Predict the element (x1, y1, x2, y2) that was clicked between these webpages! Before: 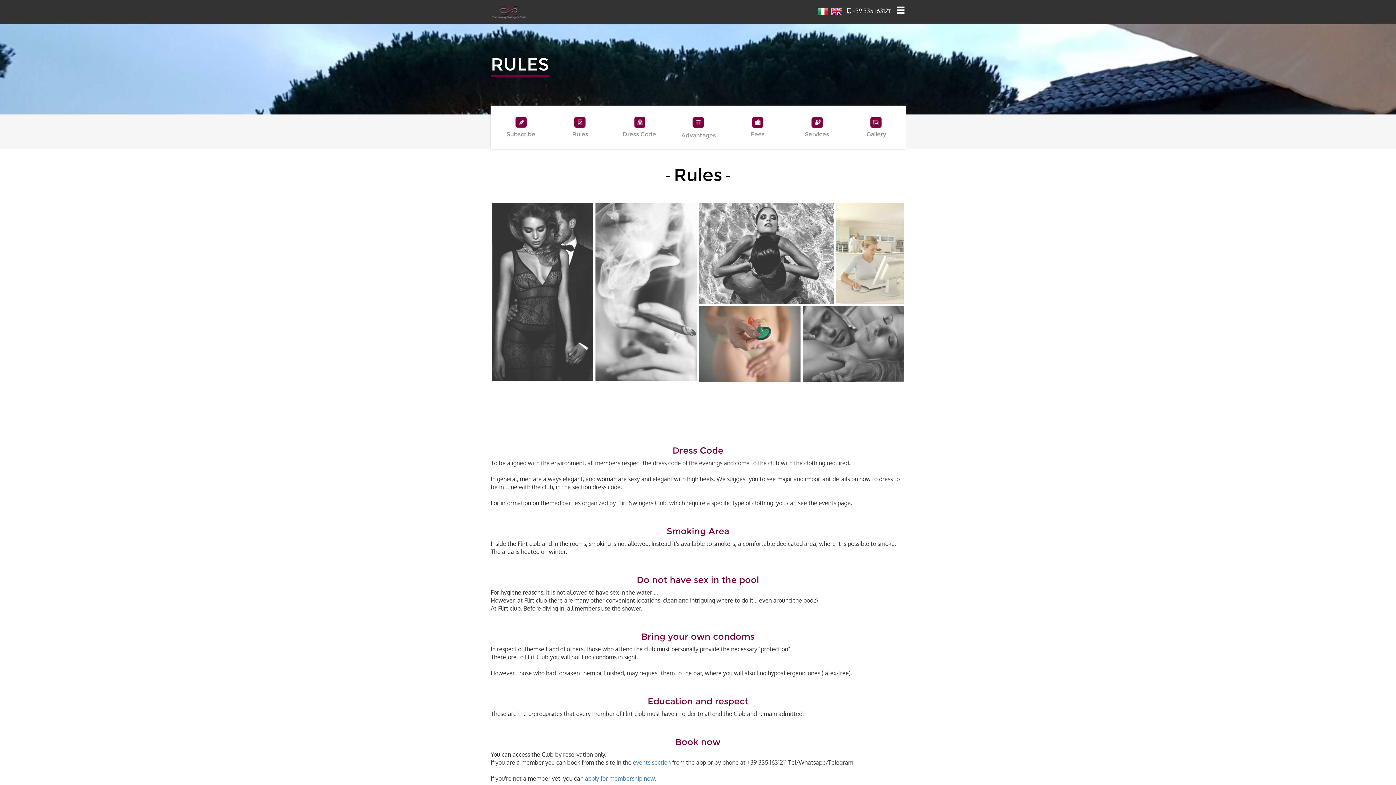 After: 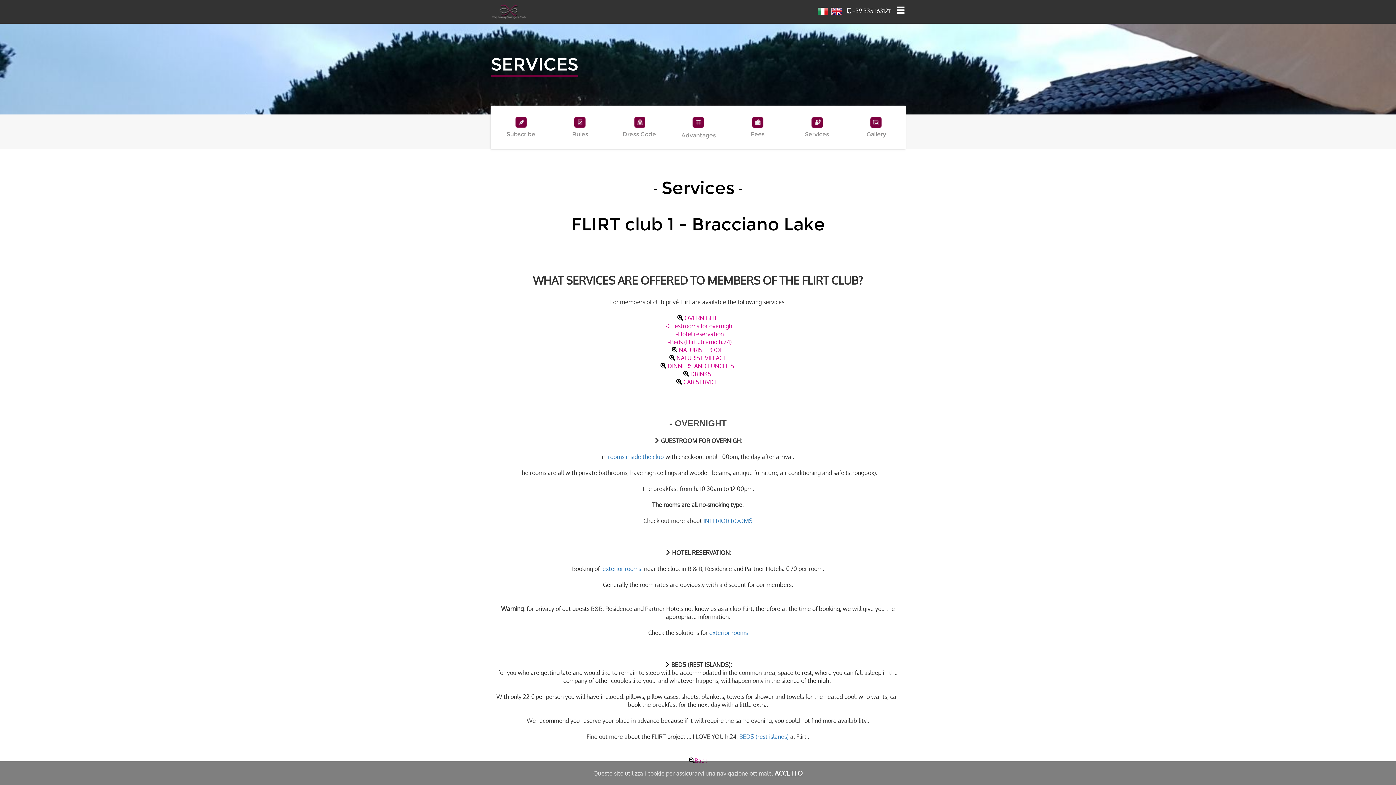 Action: bbox: (786, 105, 845, 149) label: Services